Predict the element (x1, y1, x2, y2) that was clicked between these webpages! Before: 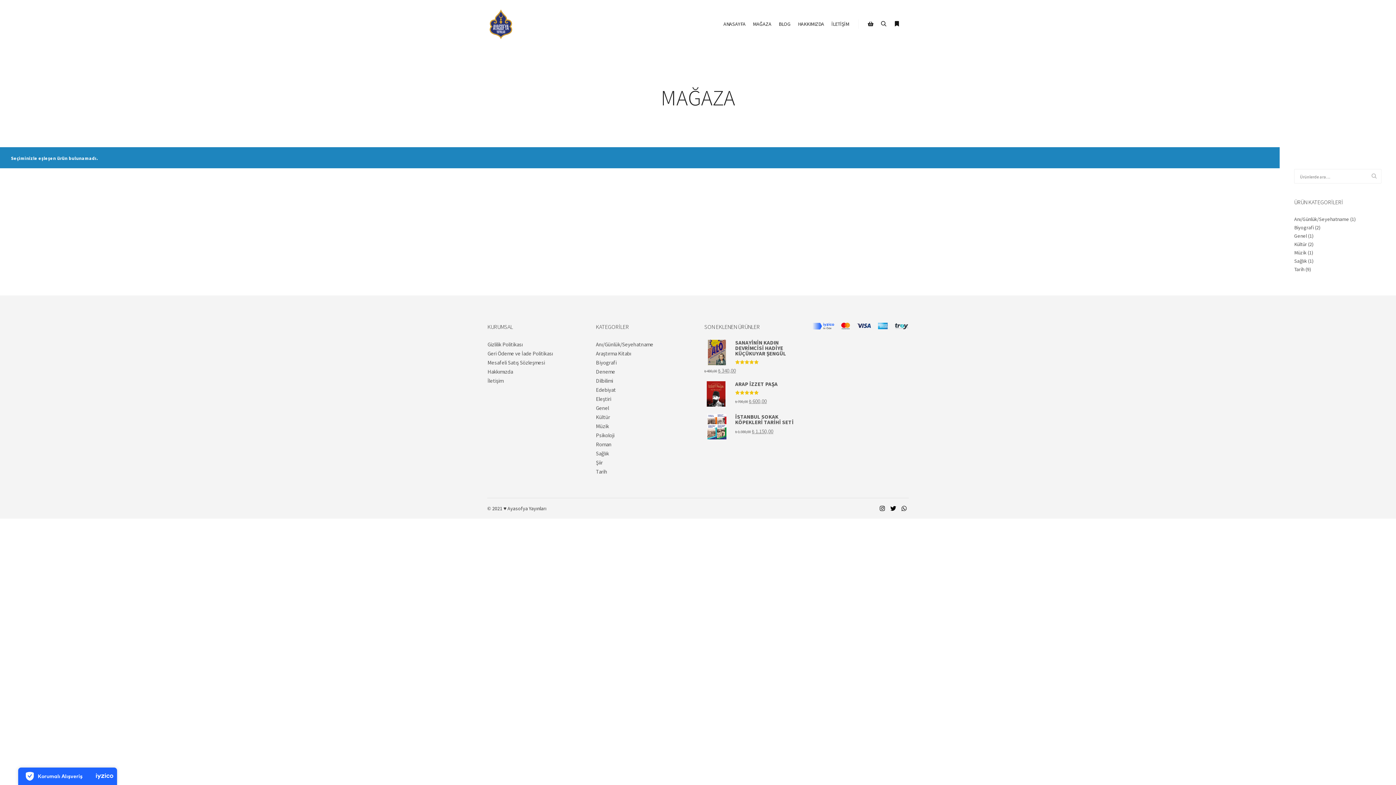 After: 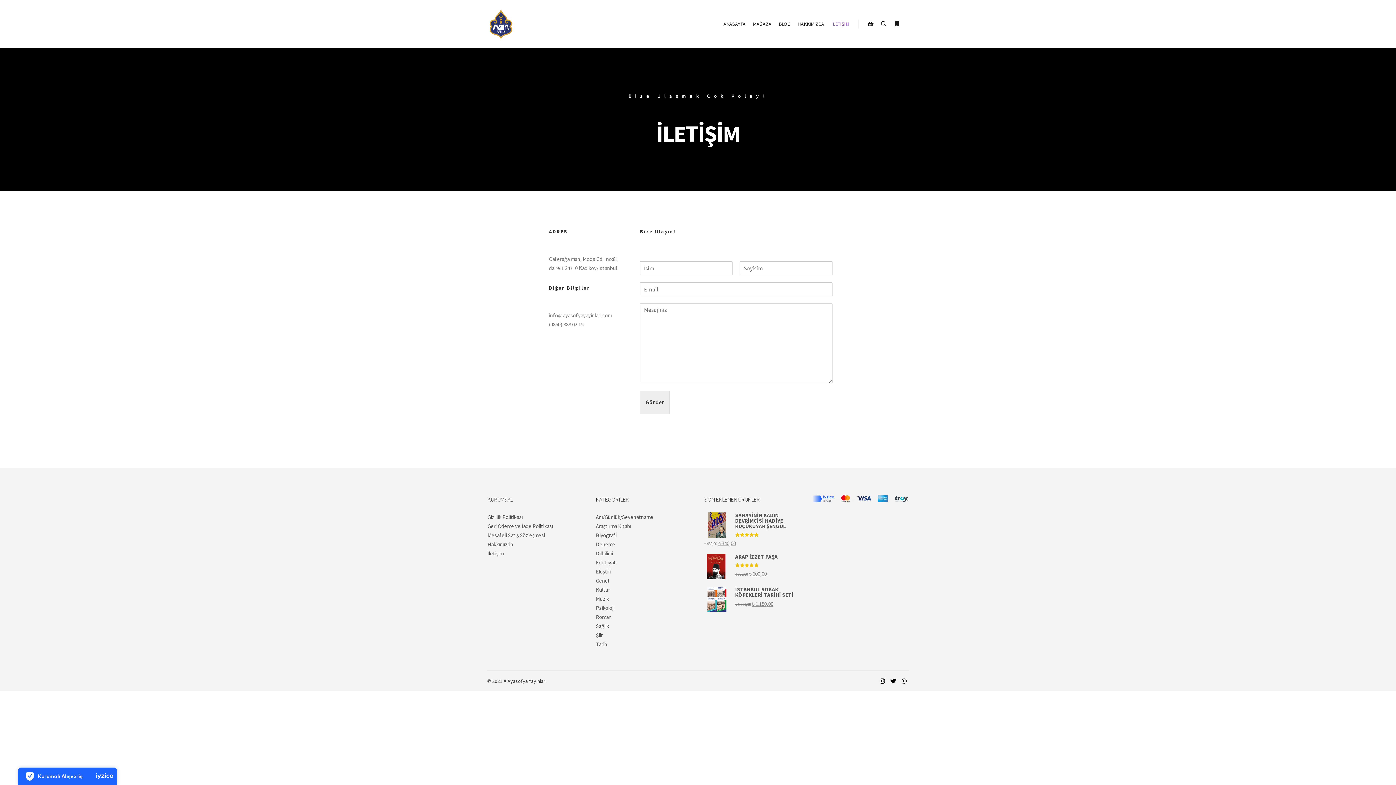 Action: label: İLETİŞİM bbox: (828, 0, 853, 48)